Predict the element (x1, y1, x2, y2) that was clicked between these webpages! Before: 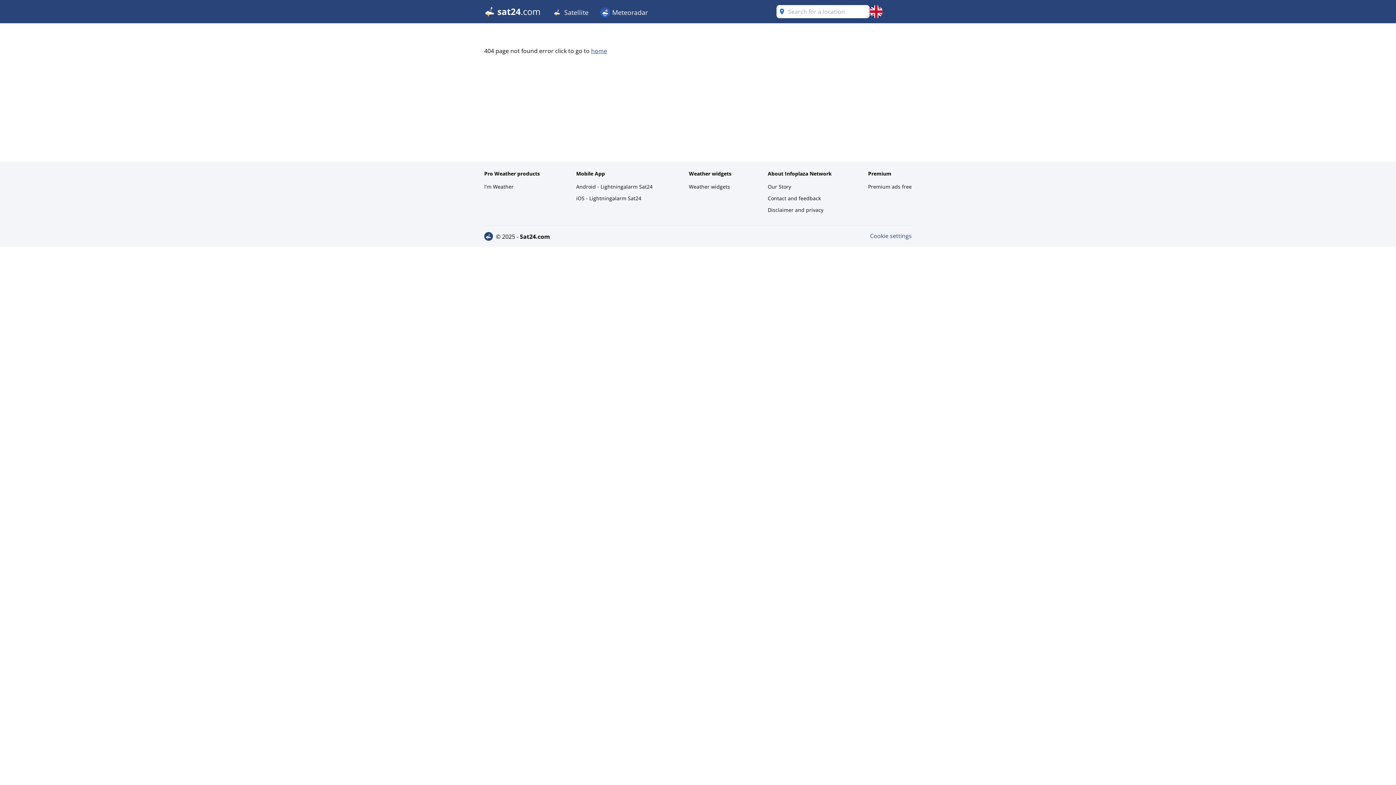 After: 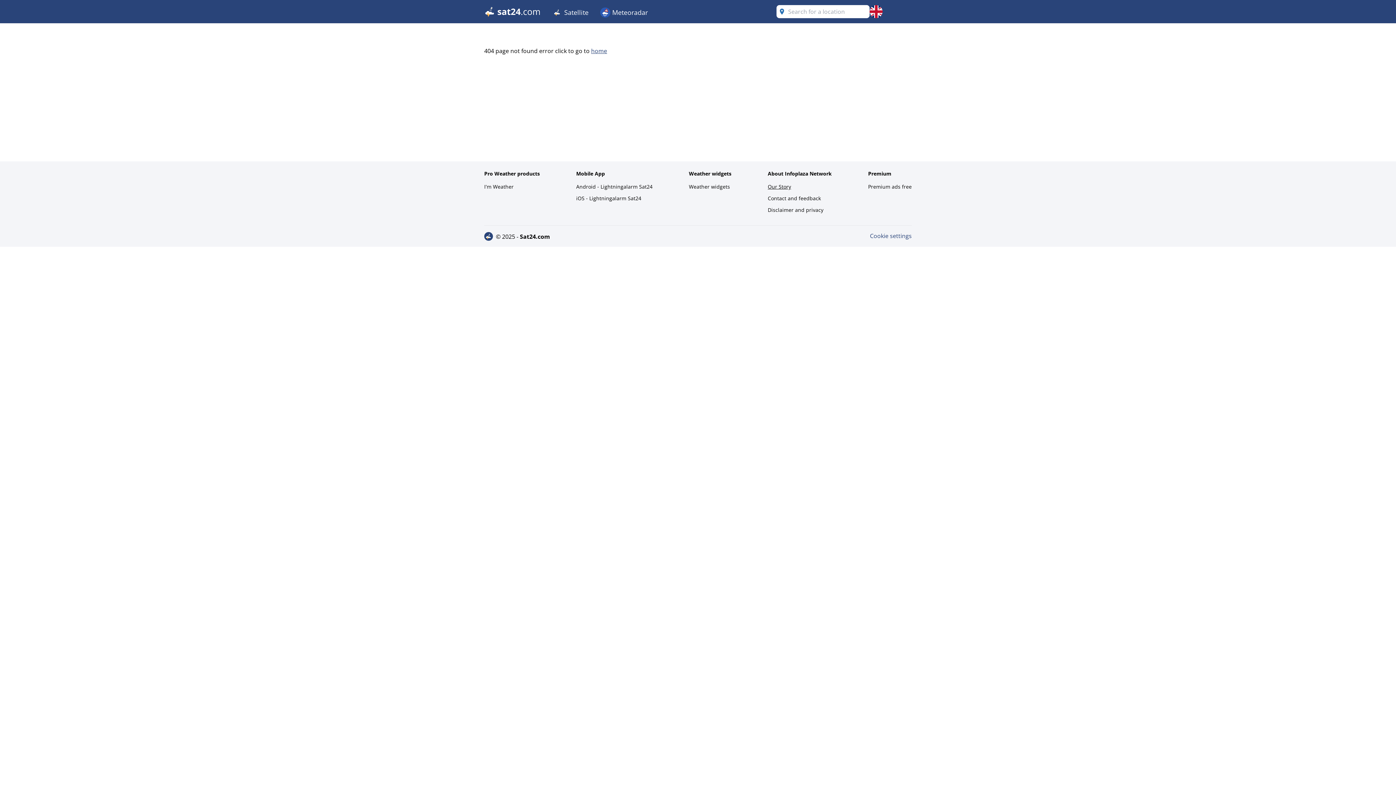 Action: bbox: (768, 181, 832, 192) label: Our Story